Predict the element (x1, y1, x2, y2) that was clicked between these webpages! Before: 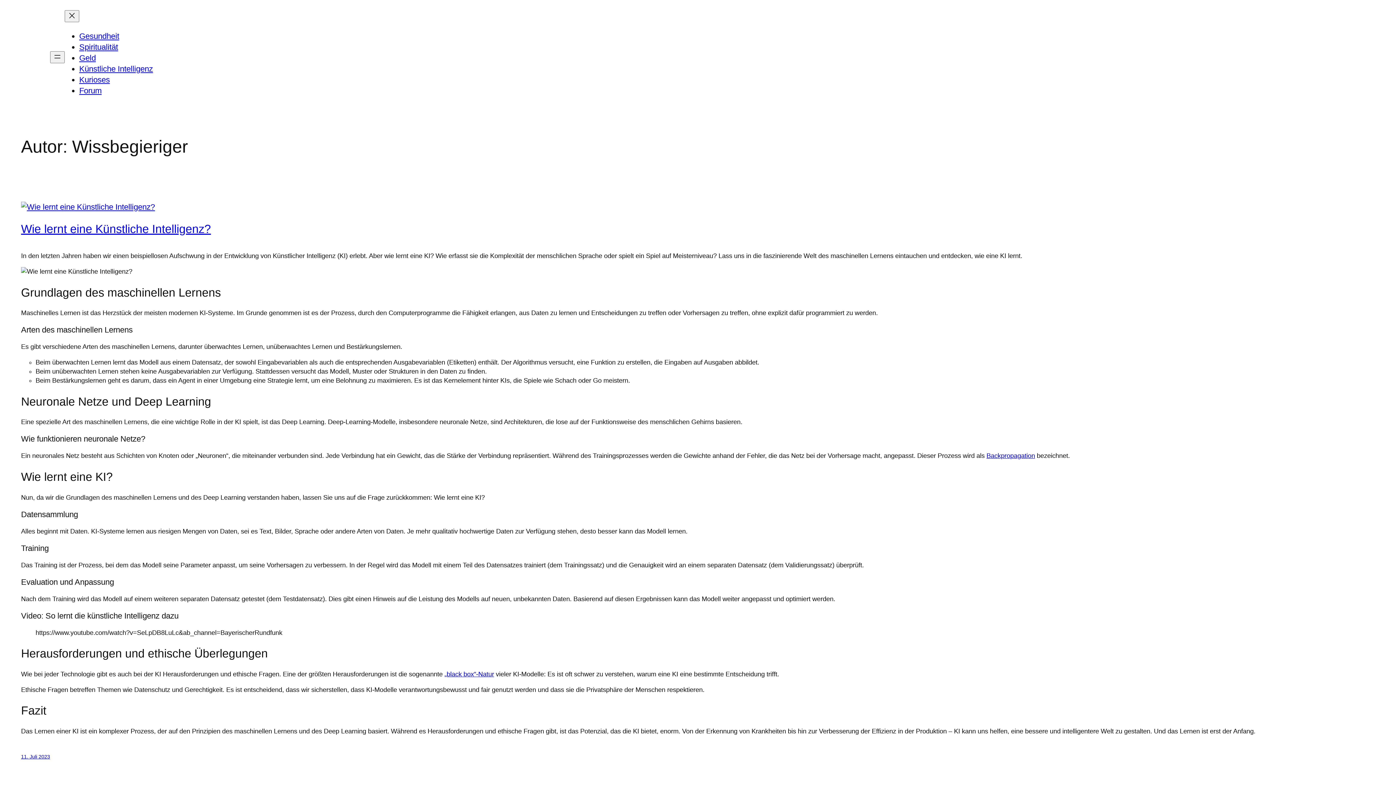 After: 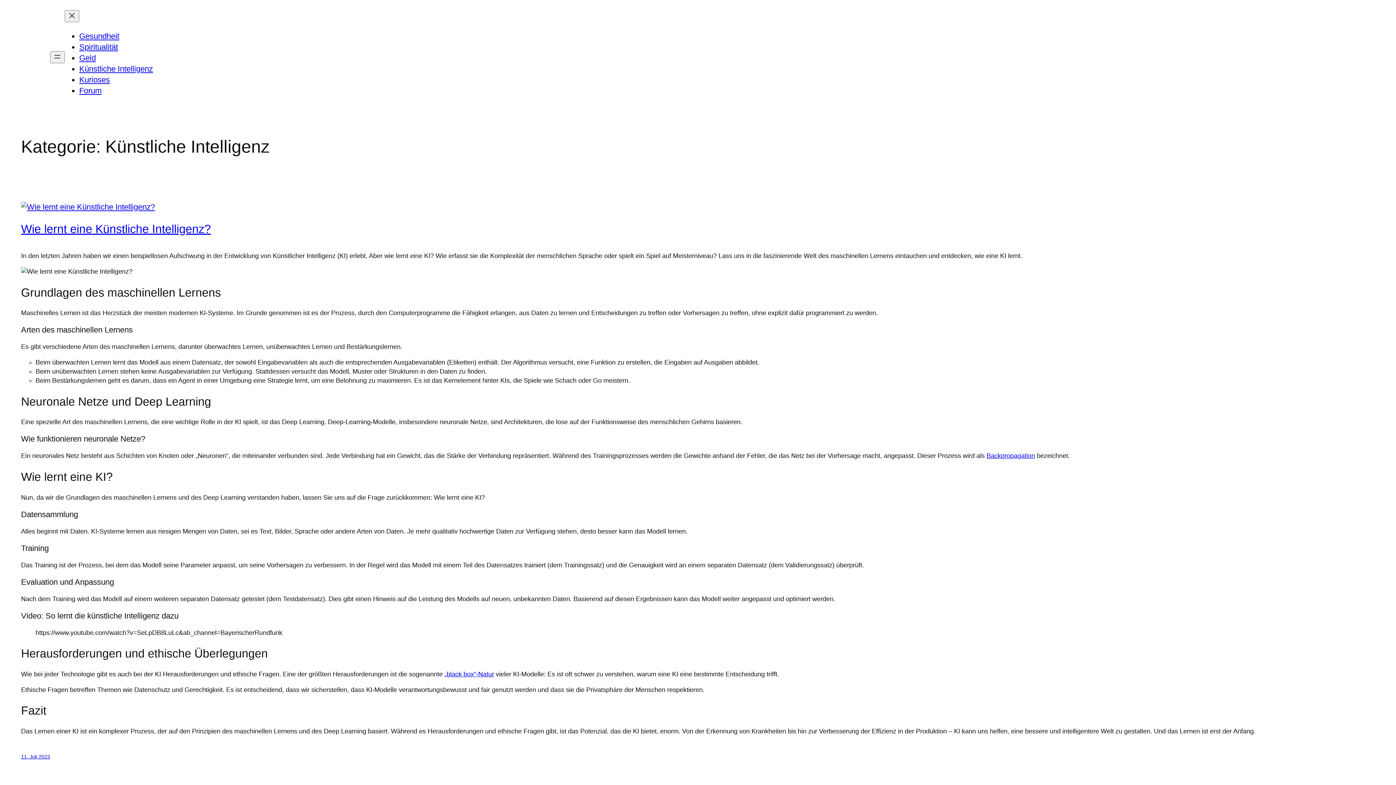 Action: label: Künstliche Intelligenz bbox: (79, 64, 153, 73)